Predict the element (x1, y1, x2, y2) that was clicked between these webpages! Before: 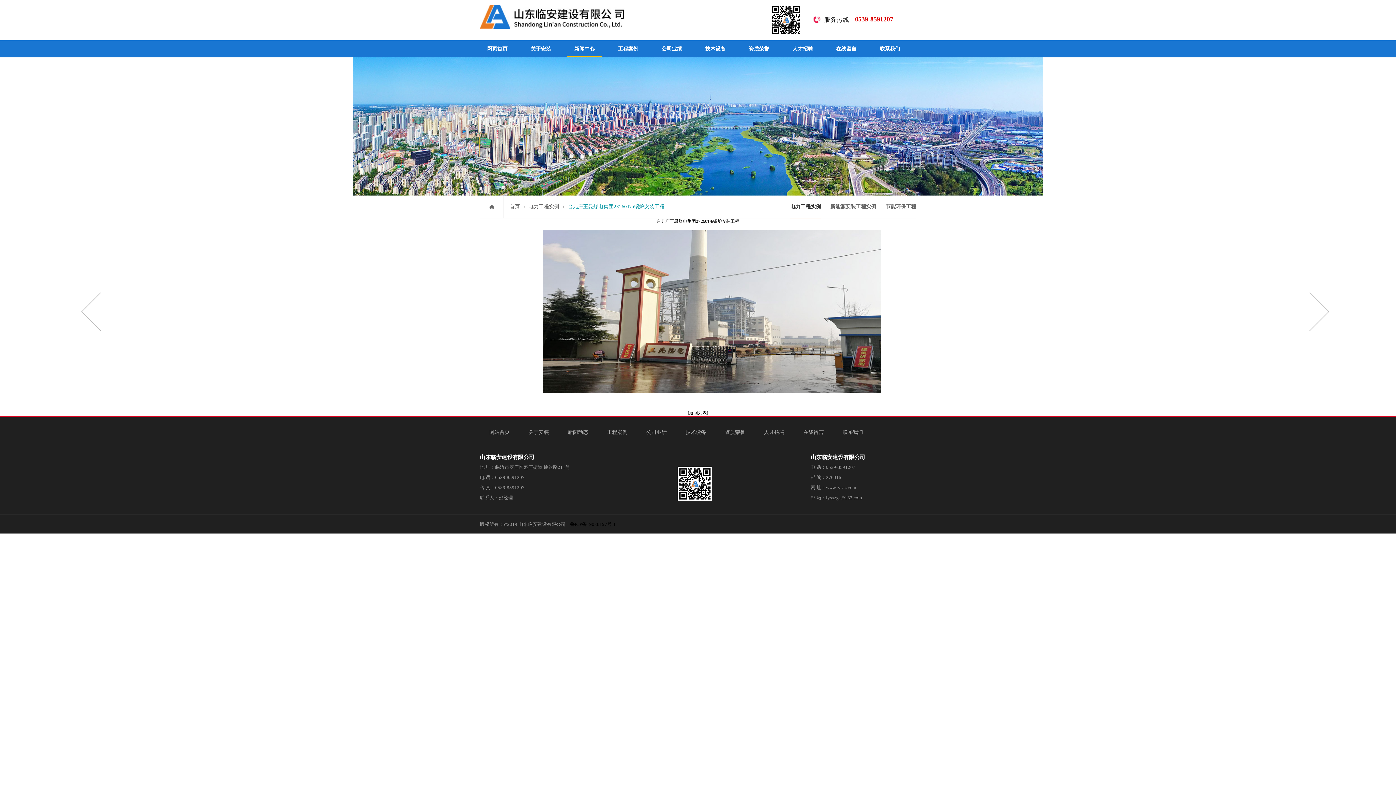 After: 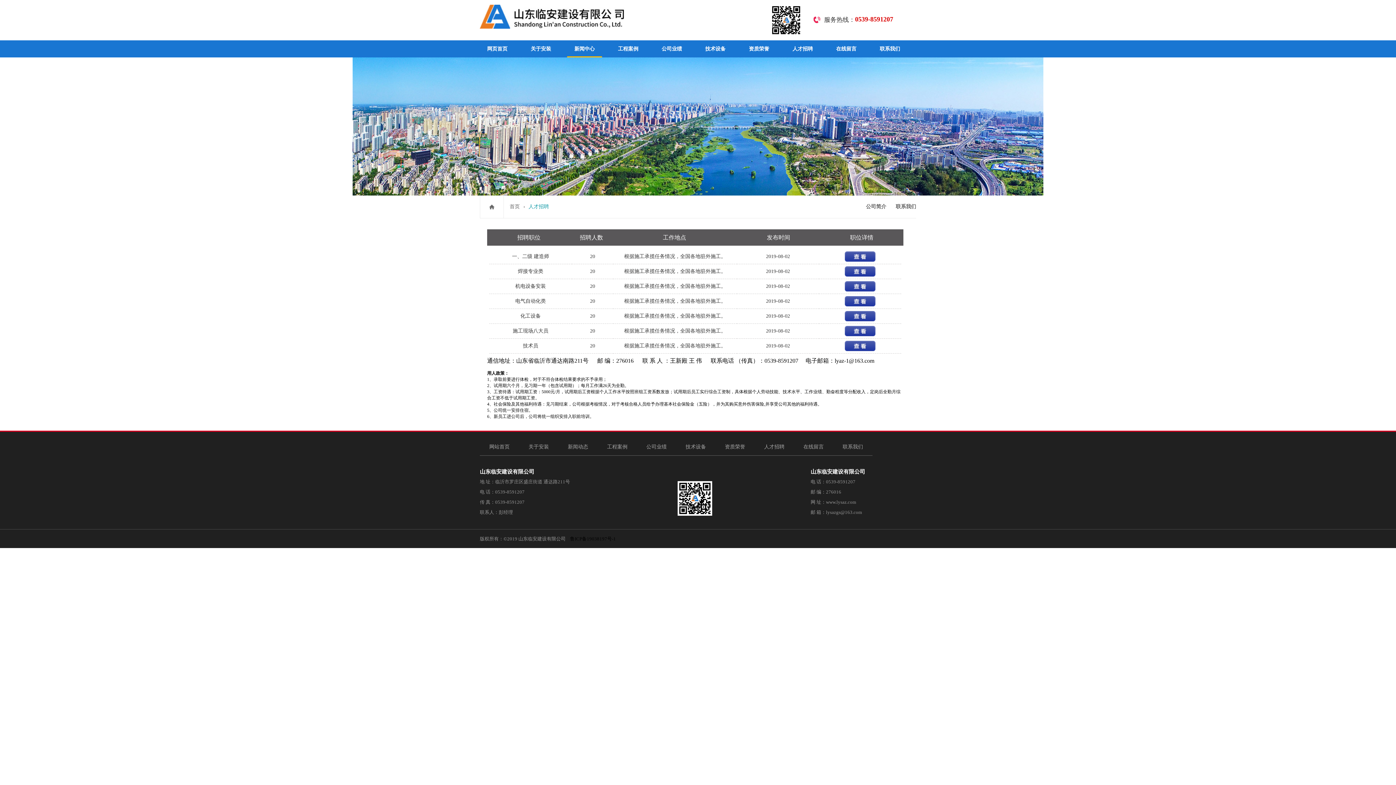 Action: bbox: (785, 40, 820, 57) label: 人才招聘